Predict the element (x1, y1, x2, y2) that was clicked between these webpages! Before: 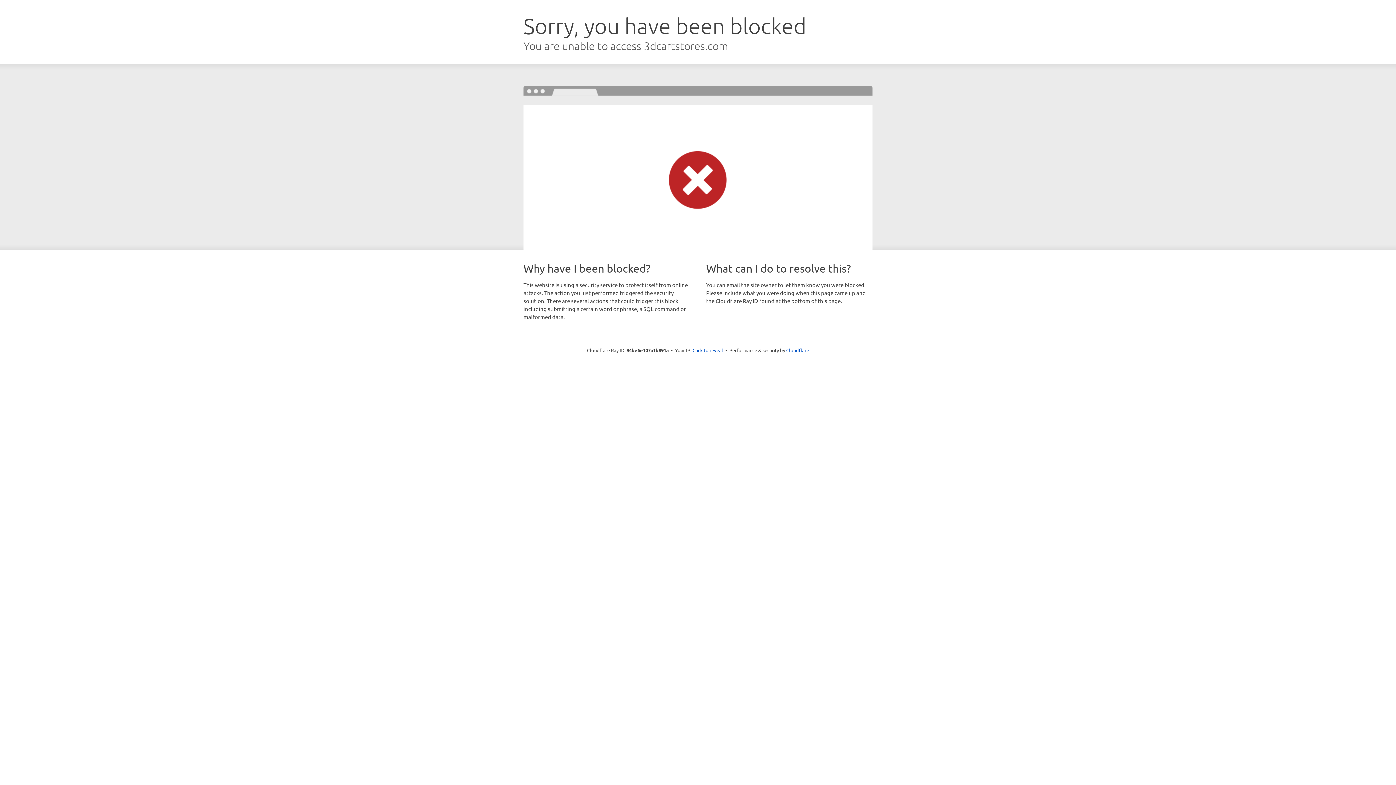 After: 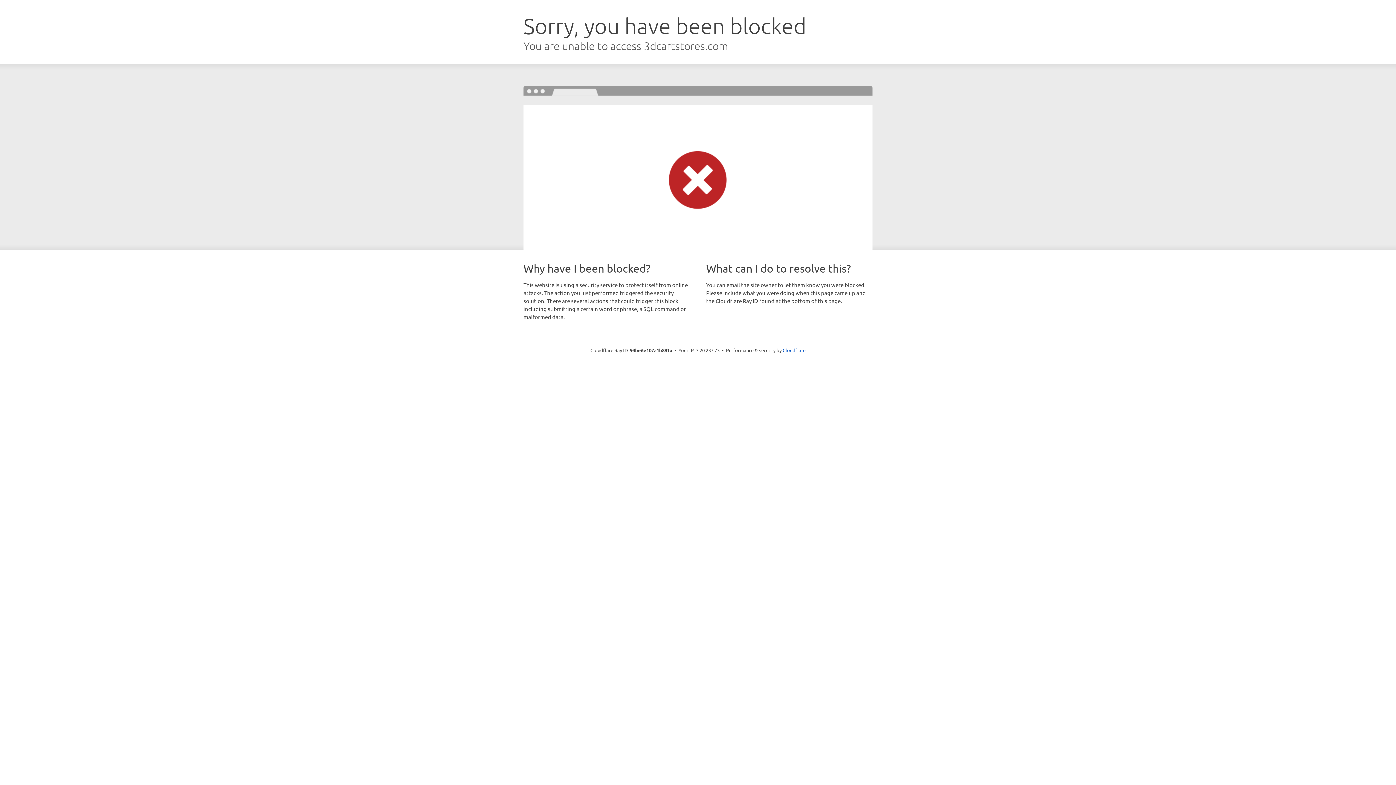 Action: bbox: (692, 346, 723, 353) label: Click to reveal